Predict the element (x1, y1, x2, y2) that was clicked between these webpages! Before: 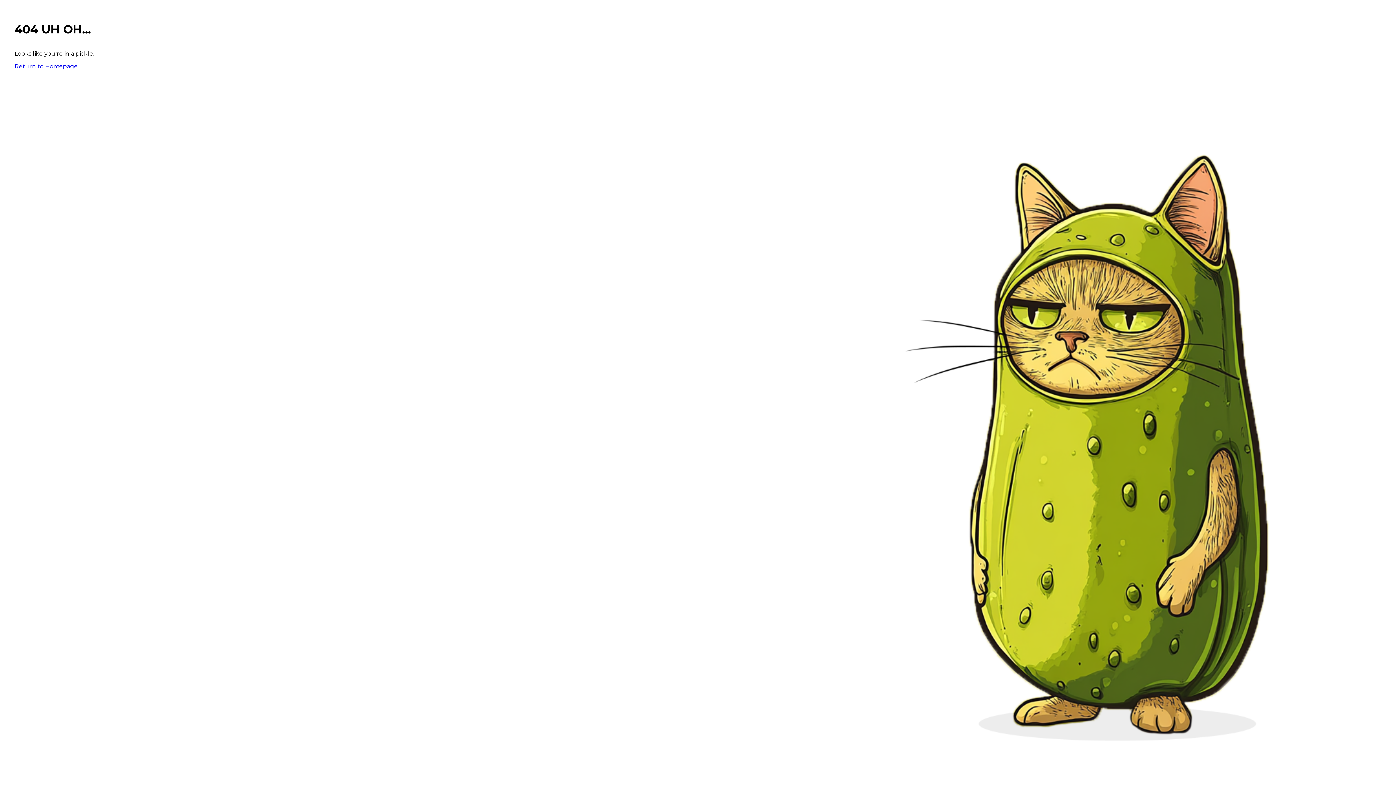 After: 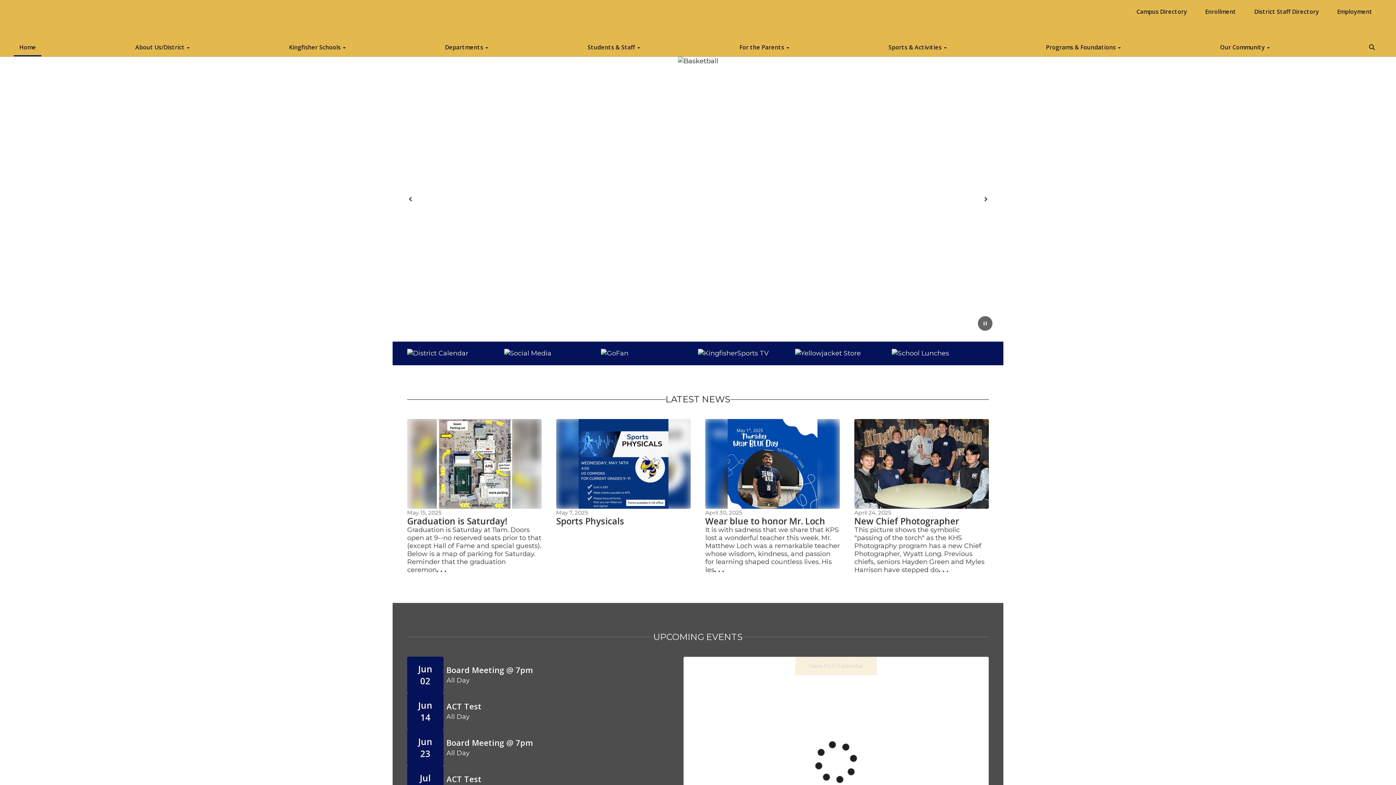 Action: label: Return to Homepage bbox: (14, 62, 77, 69)